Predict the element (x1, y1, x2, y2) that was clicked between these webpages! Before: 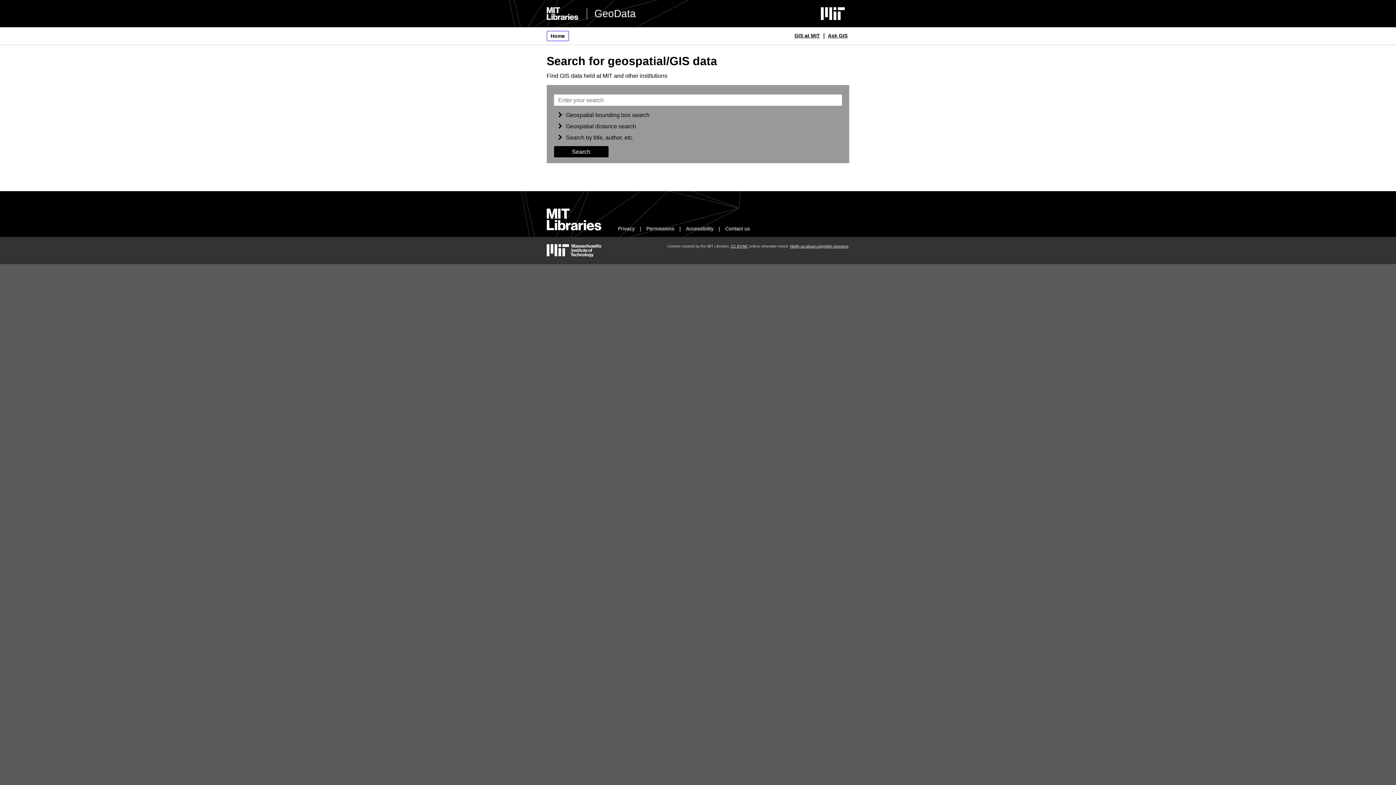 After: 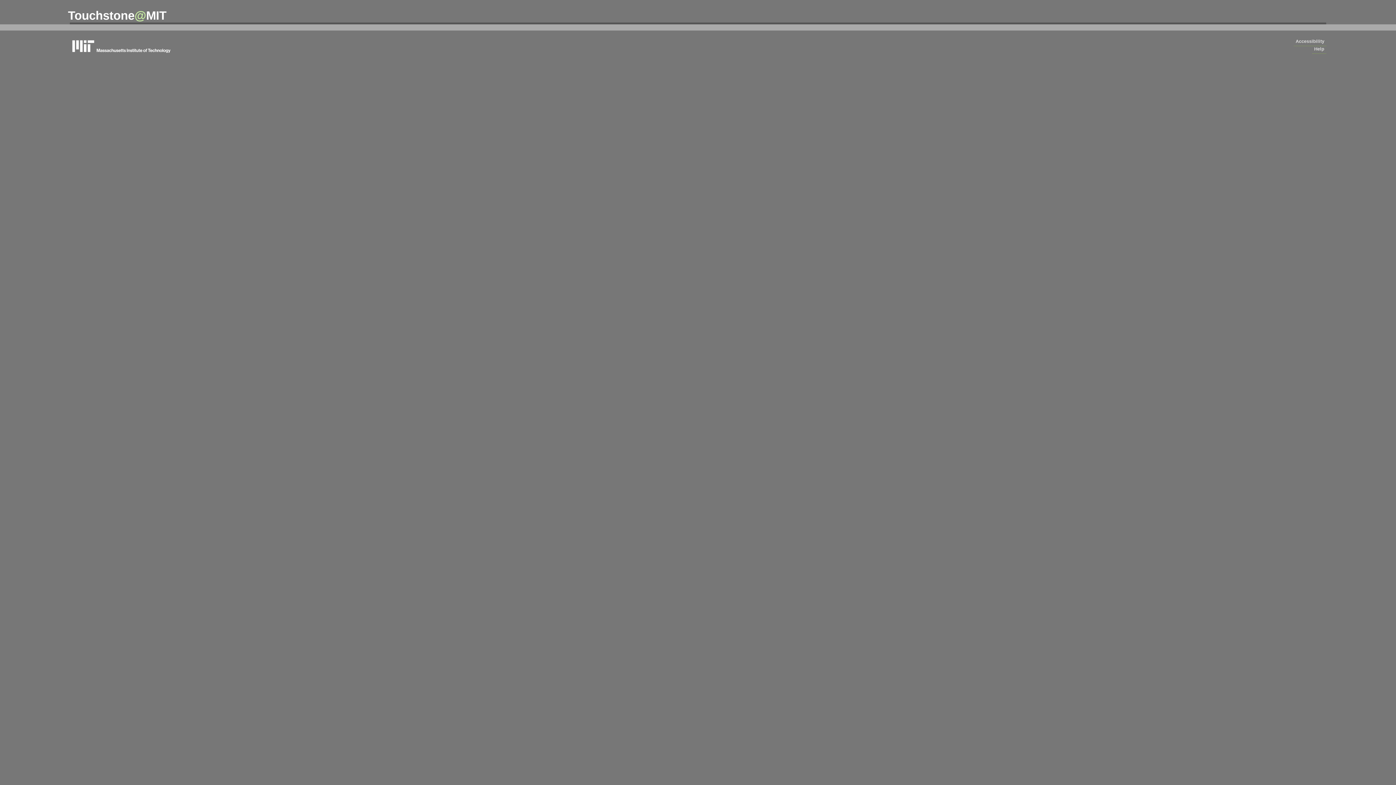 Action: label: Ask GIS bbox: (826, 30, 849, 40)